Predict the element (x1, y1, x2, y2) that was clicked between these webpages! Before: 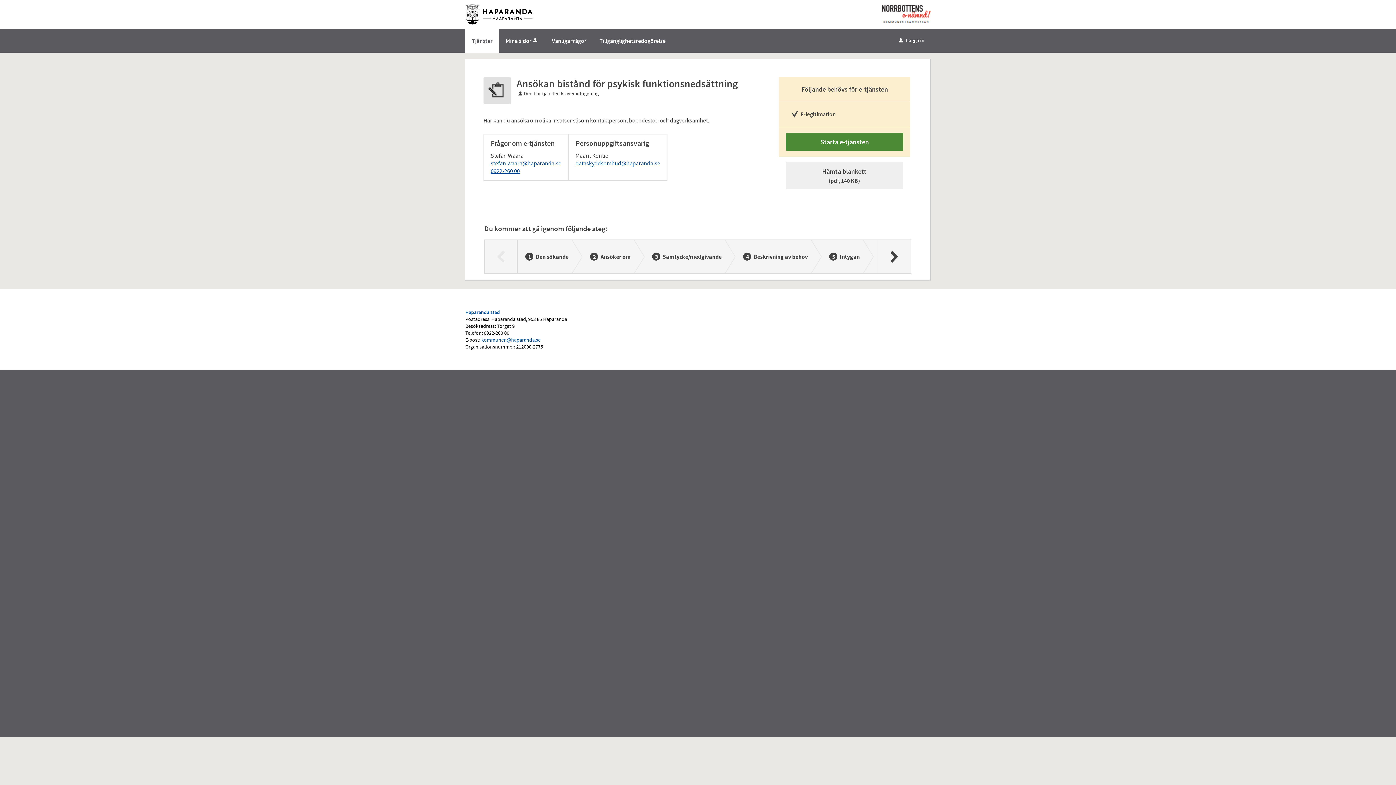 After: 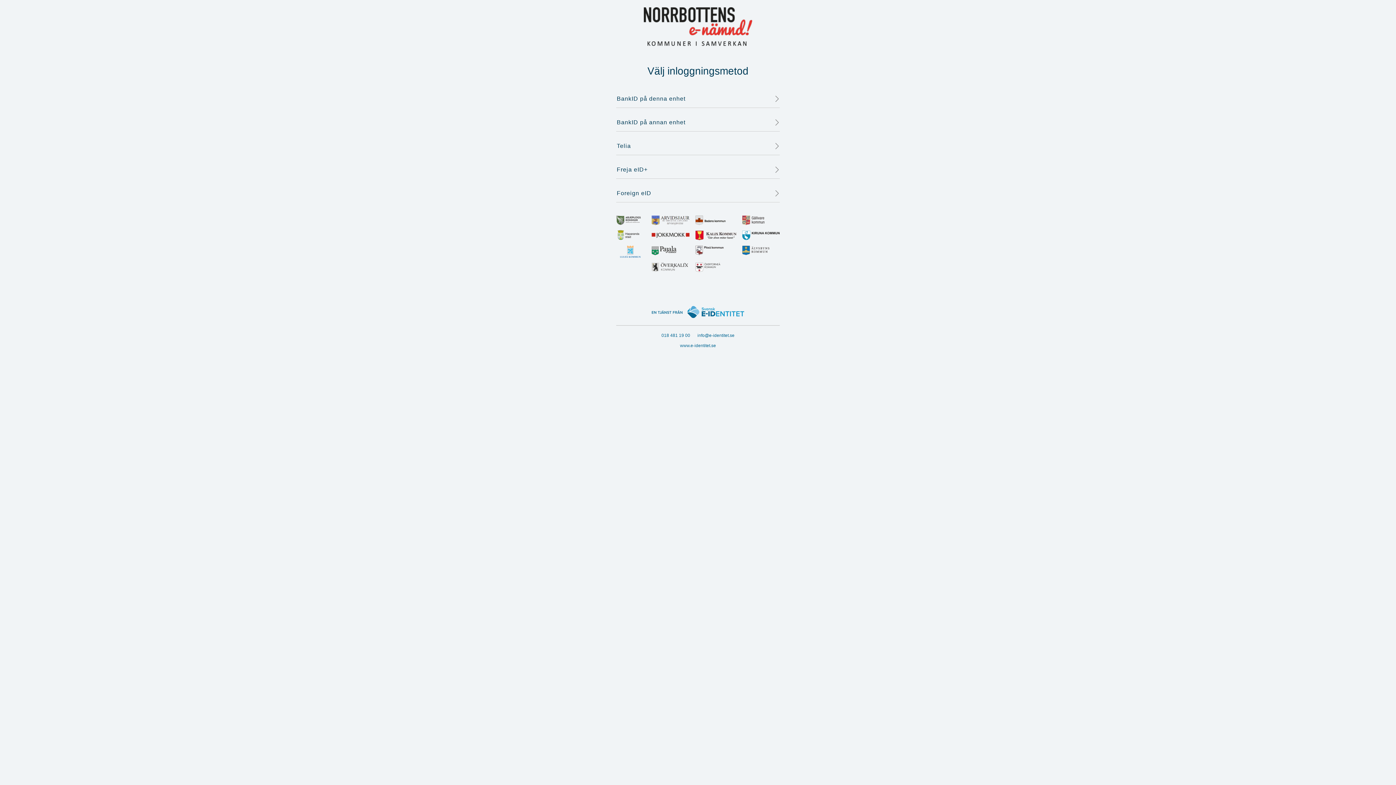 Action: bbox: (891, 32, 930, 49) label: uLogga in